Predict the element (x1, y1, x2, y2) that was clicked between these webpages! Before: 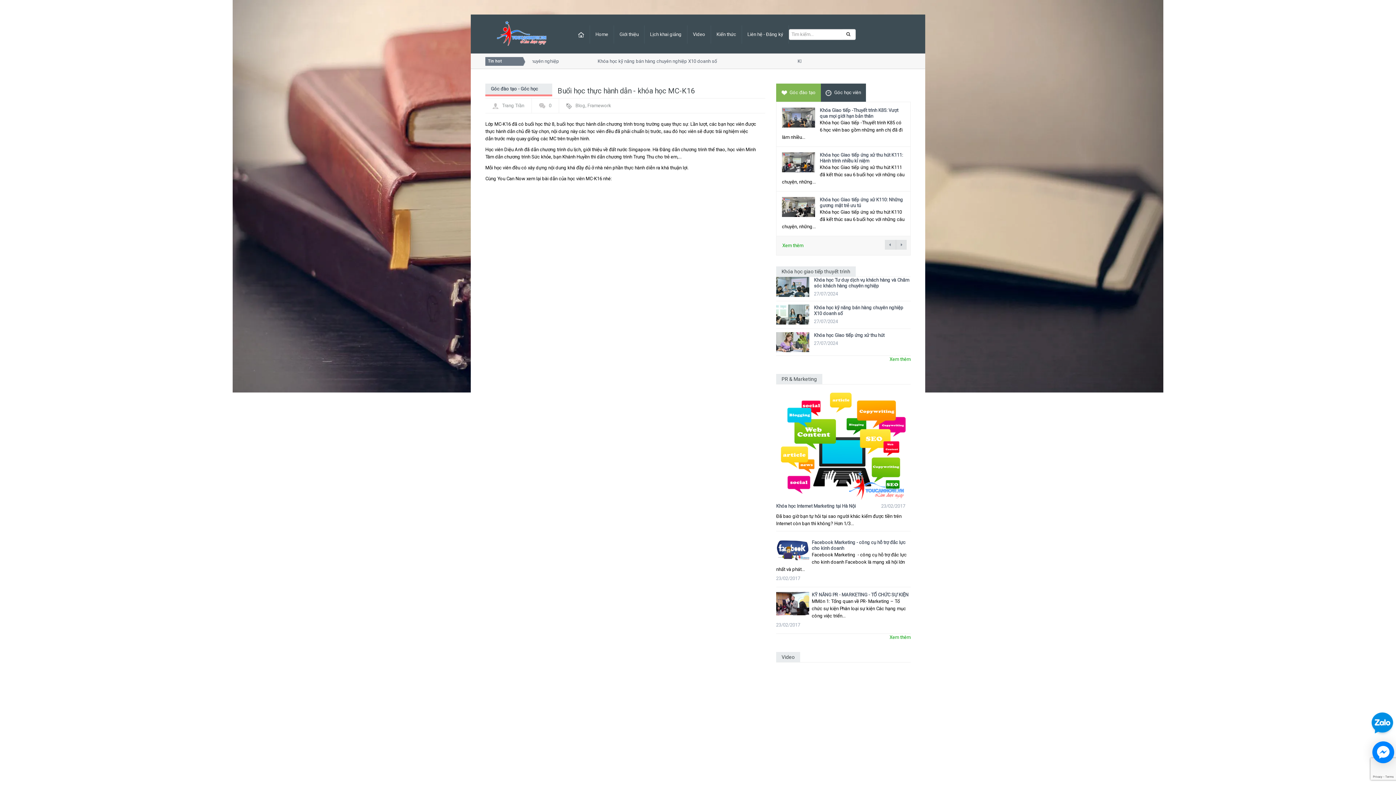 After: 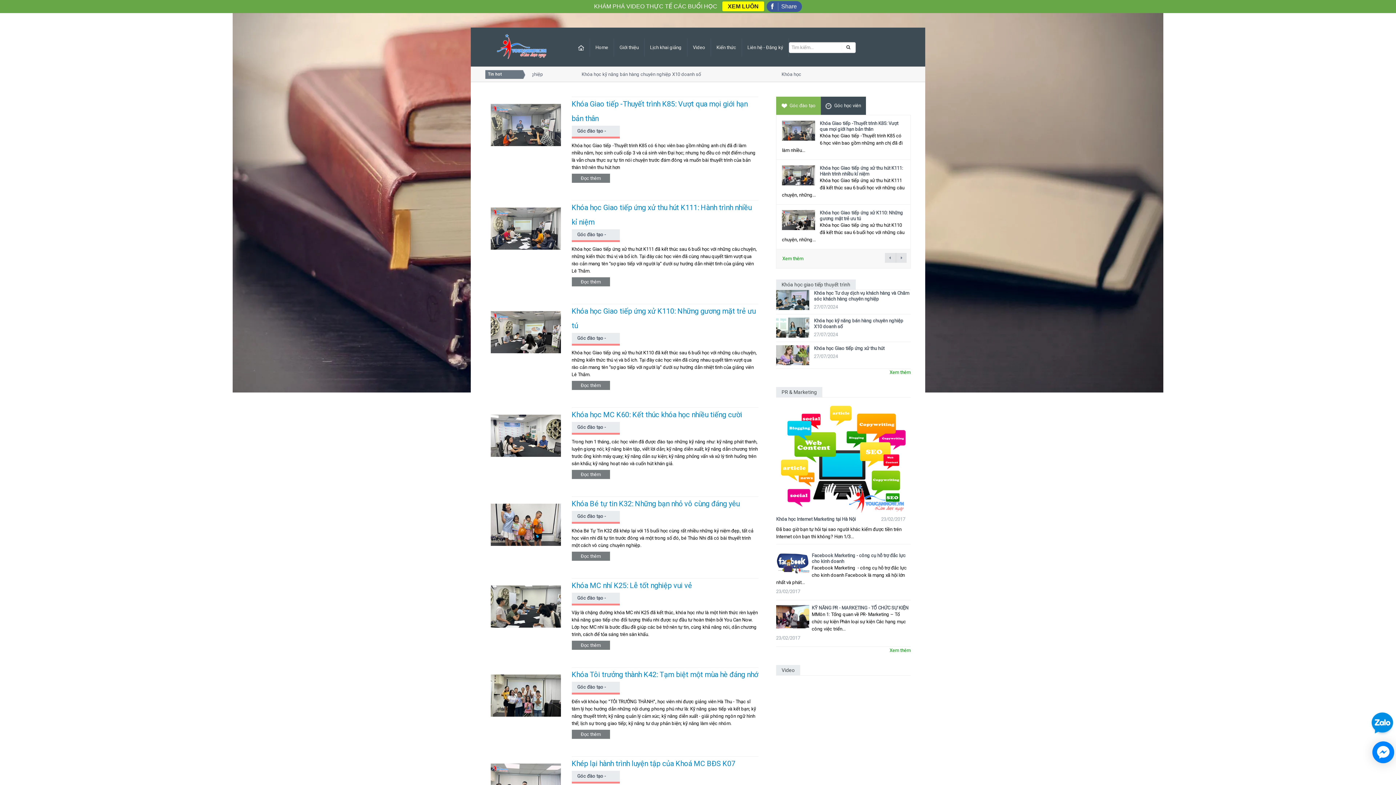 Action: bbox: (782, 236, 803, 255) label: Xem thêm